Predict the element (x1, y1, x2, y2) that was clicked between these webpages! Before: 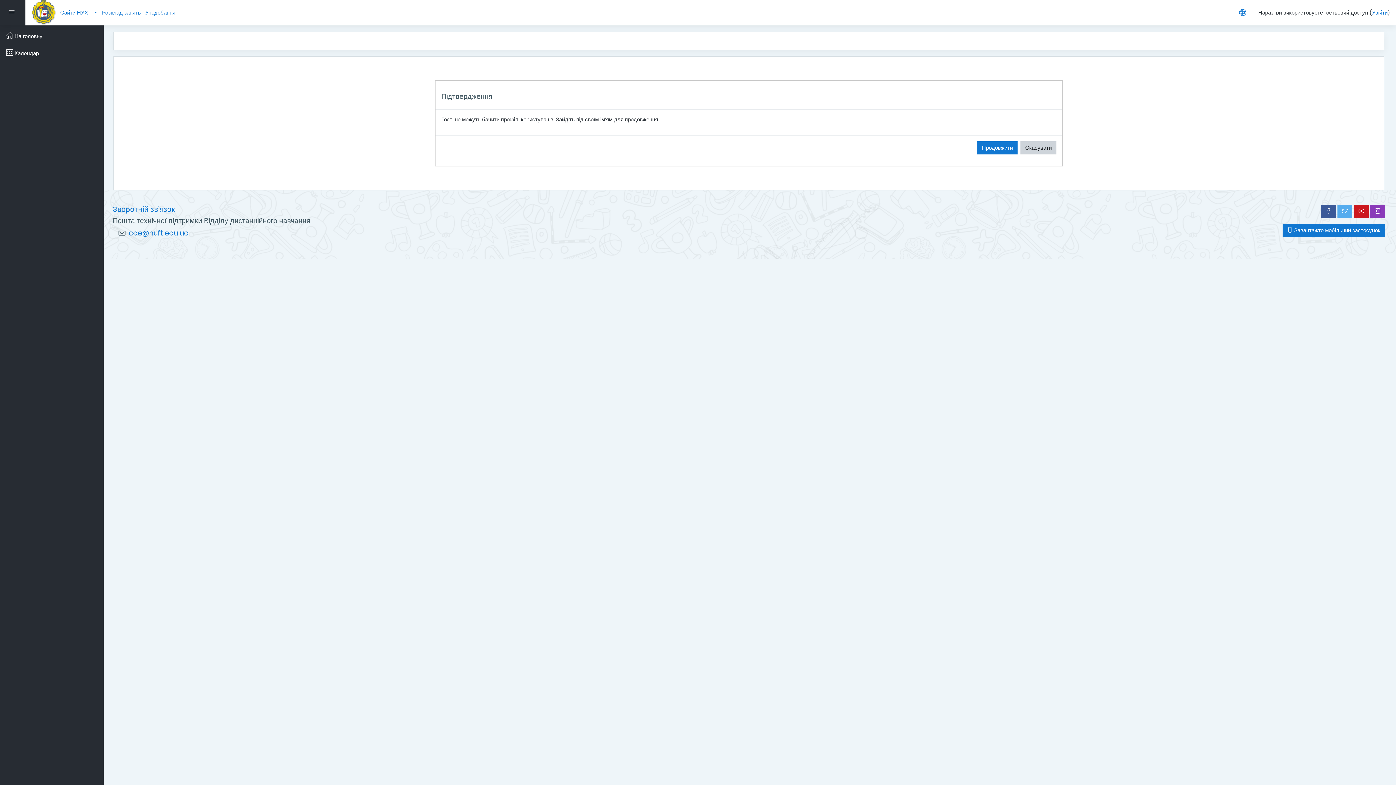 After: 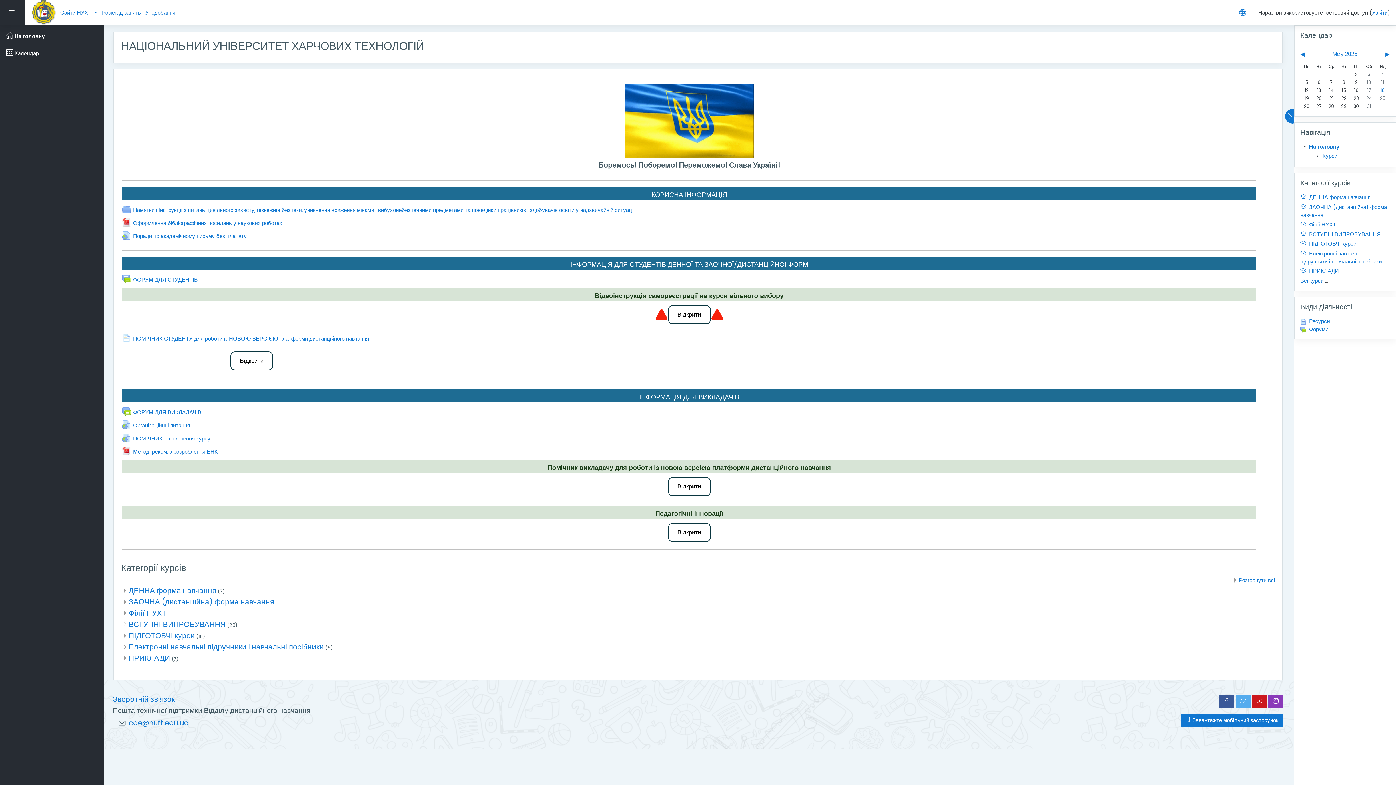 Action: bbox: (31, 0, 55, 25)